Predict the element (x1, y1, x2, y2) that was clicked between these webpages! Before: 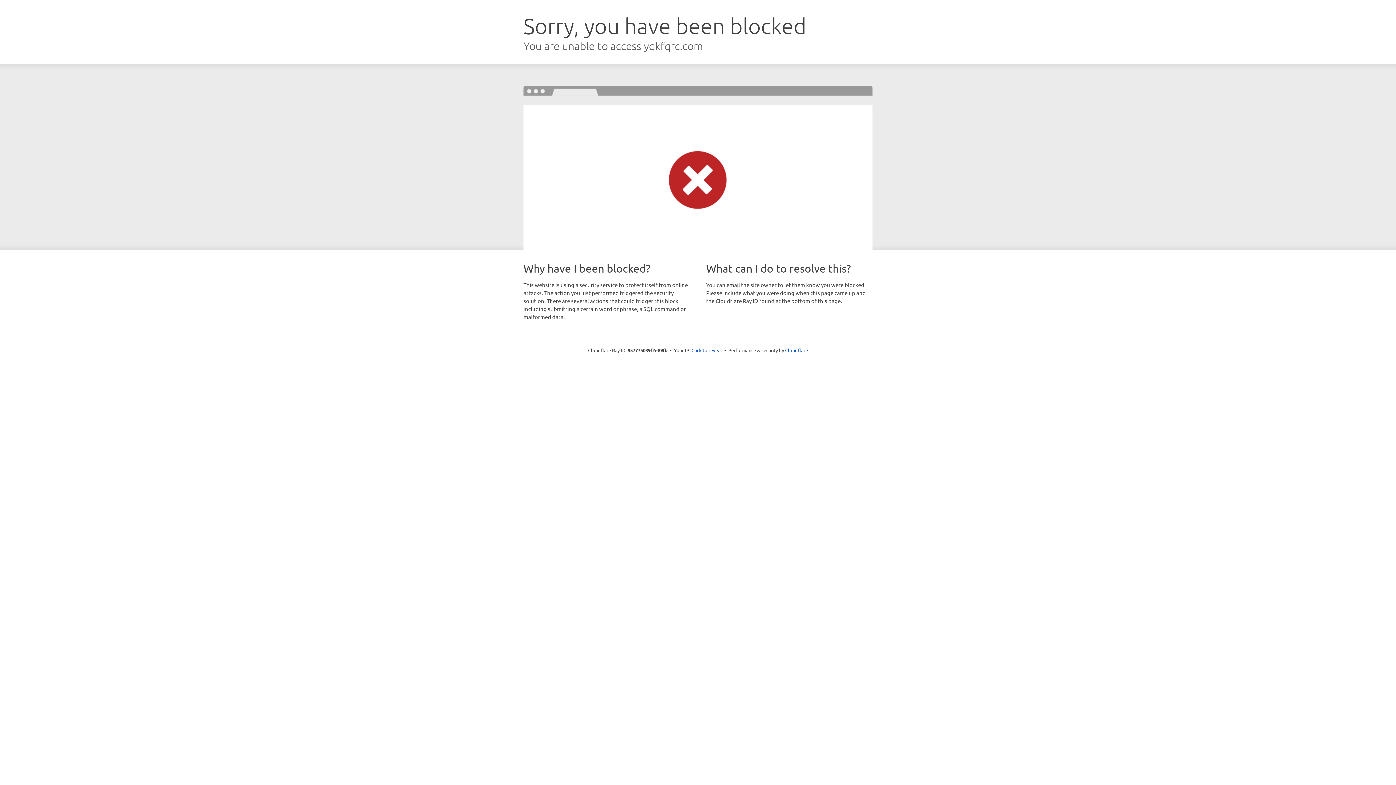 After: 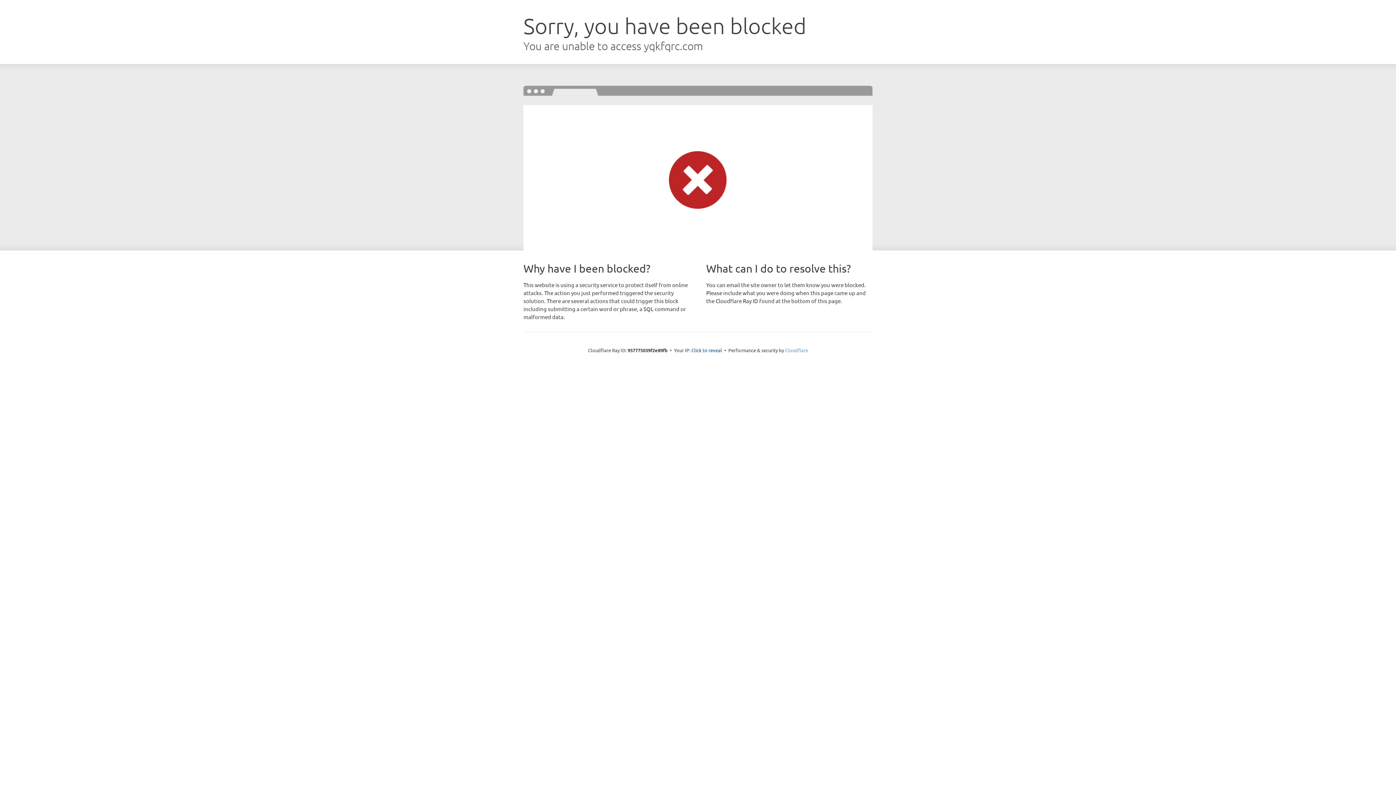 Action: label: Cloudflare bbox: (785, 347, 808, 353)